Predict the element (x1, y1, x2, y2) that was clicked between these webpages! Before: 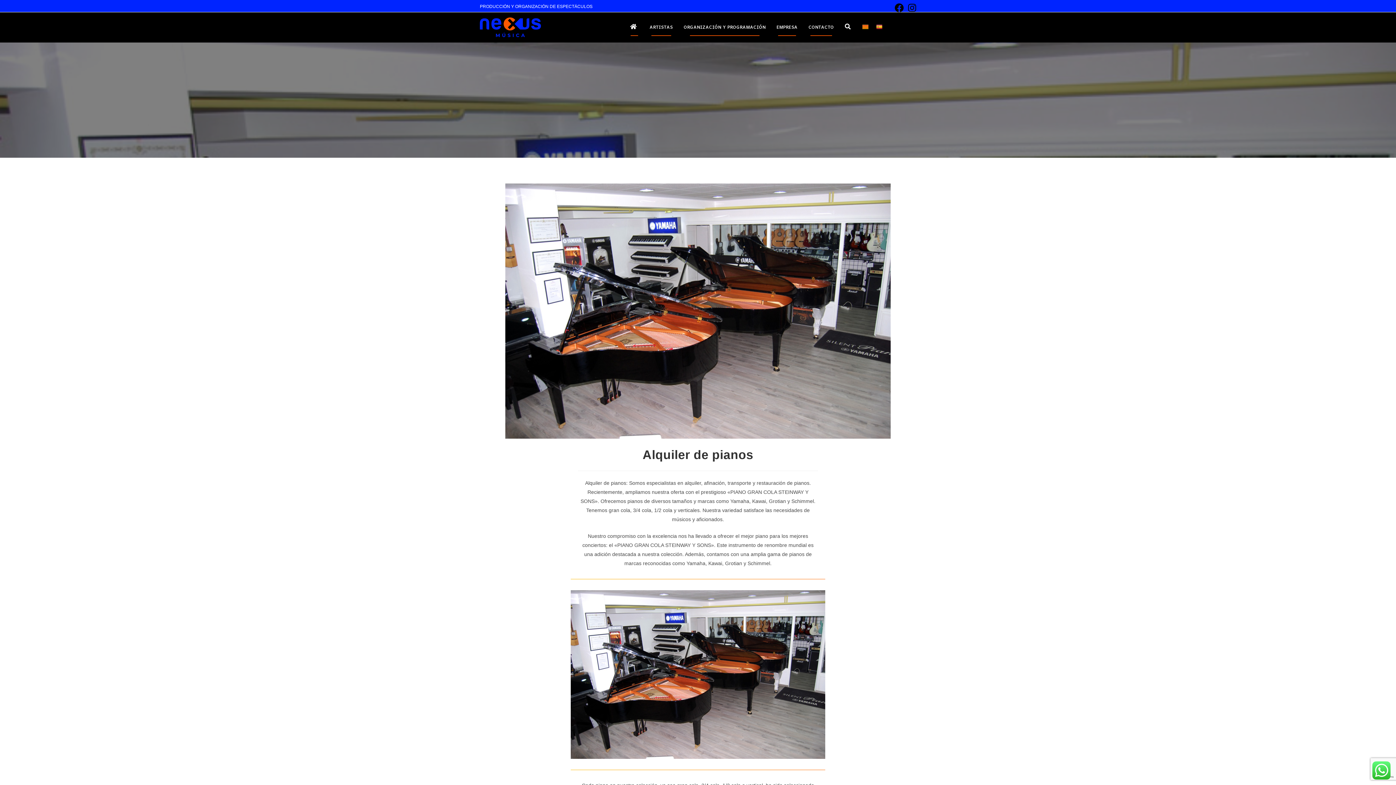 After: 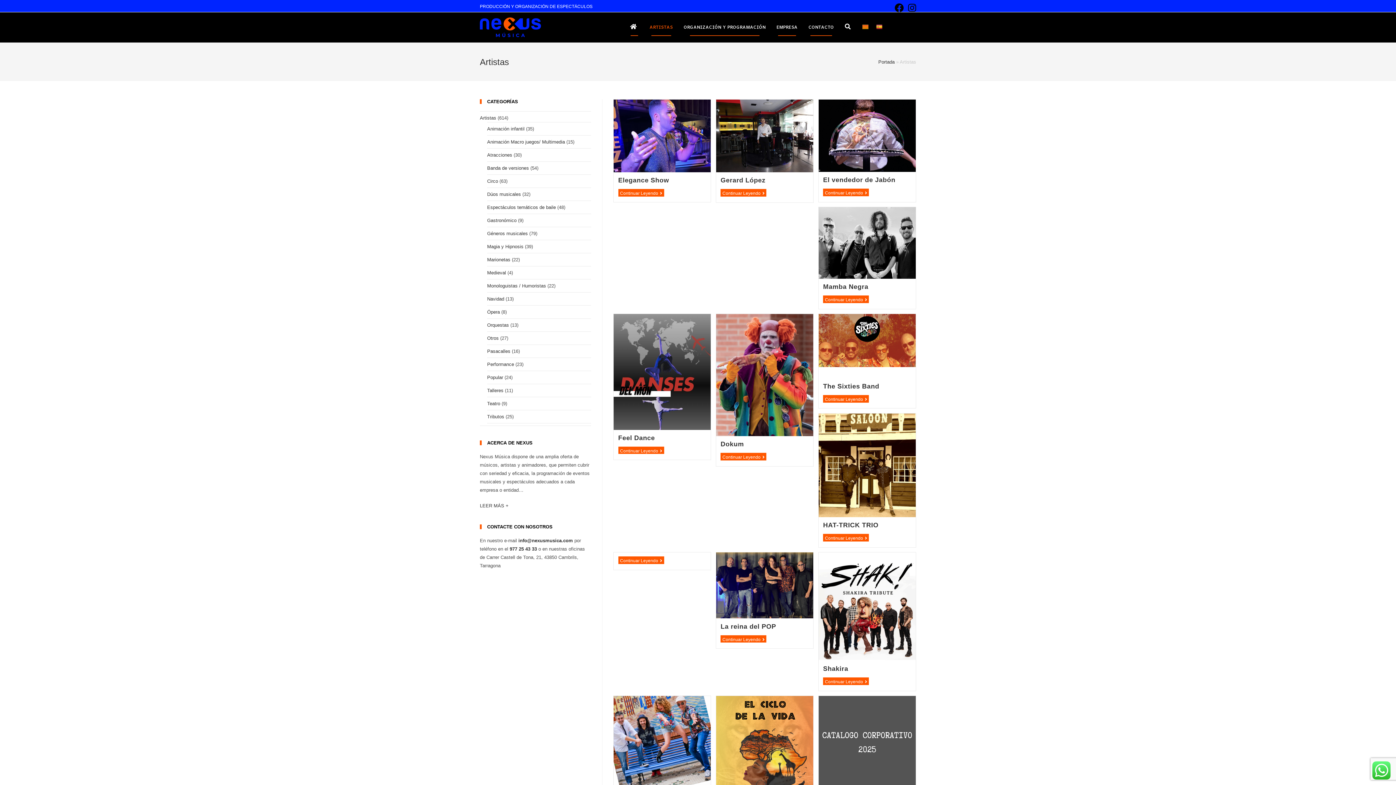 Action: bbox: (644, 12, 678, 42) label: ARTISTAS